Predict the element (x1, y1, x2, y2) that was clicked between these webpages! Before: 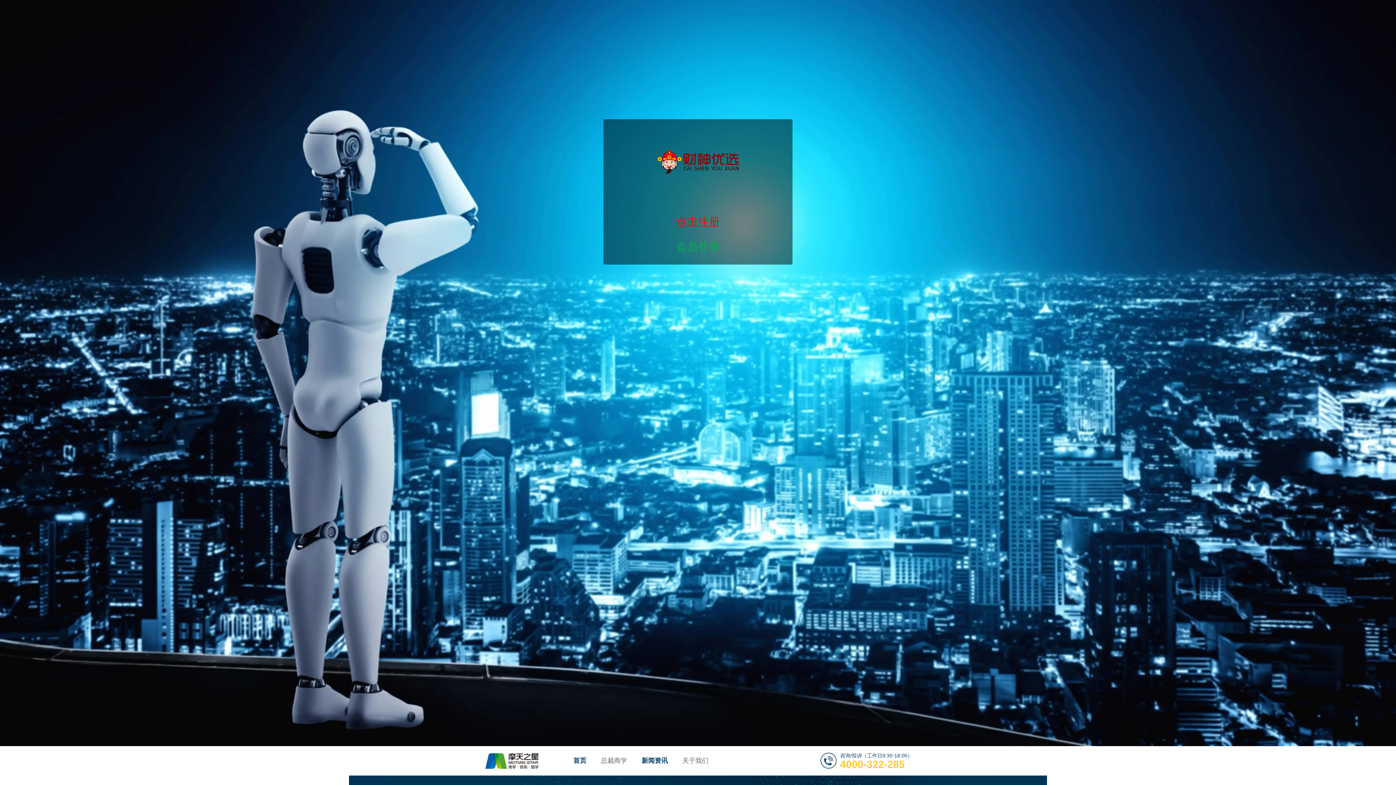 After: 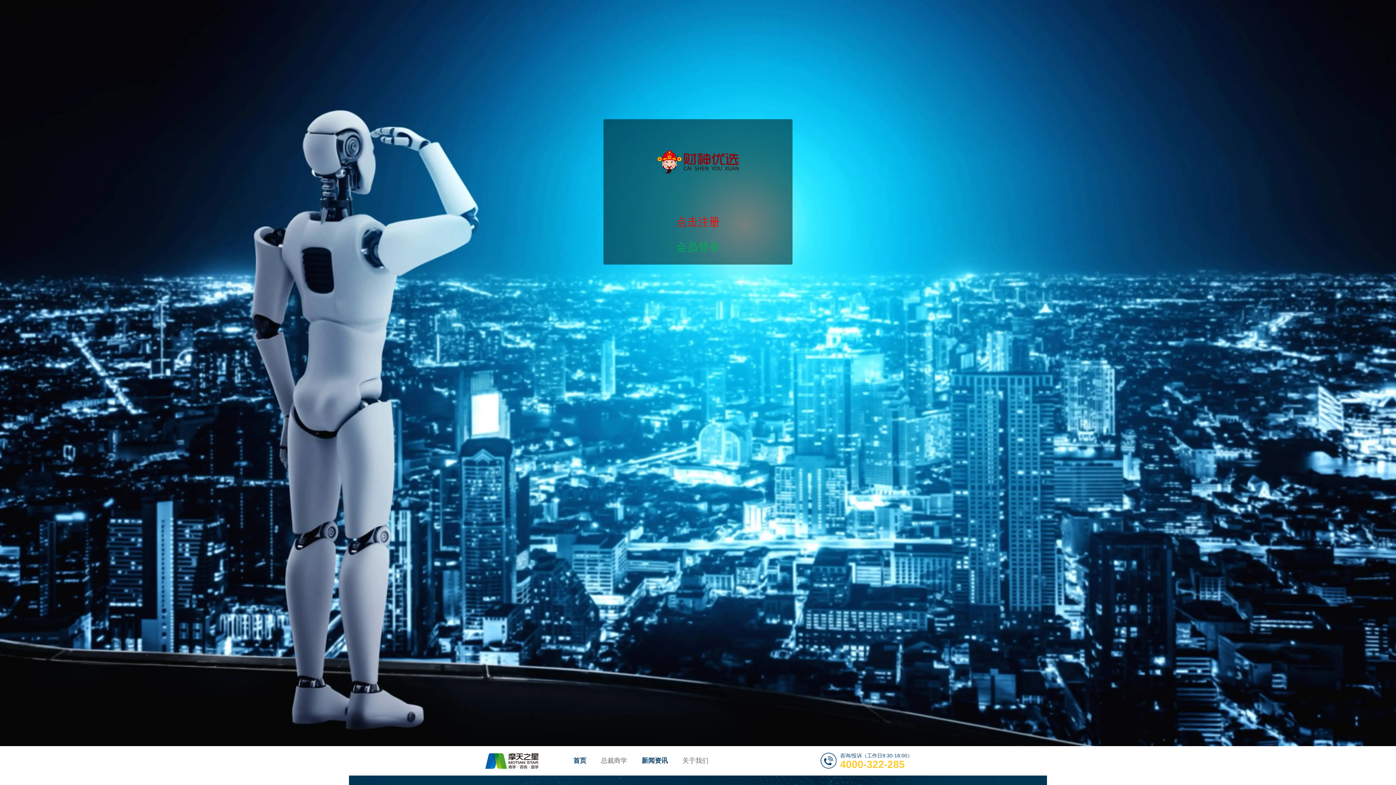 Action: bbox: (641, 757, 668, 764) label: 新闻资讯